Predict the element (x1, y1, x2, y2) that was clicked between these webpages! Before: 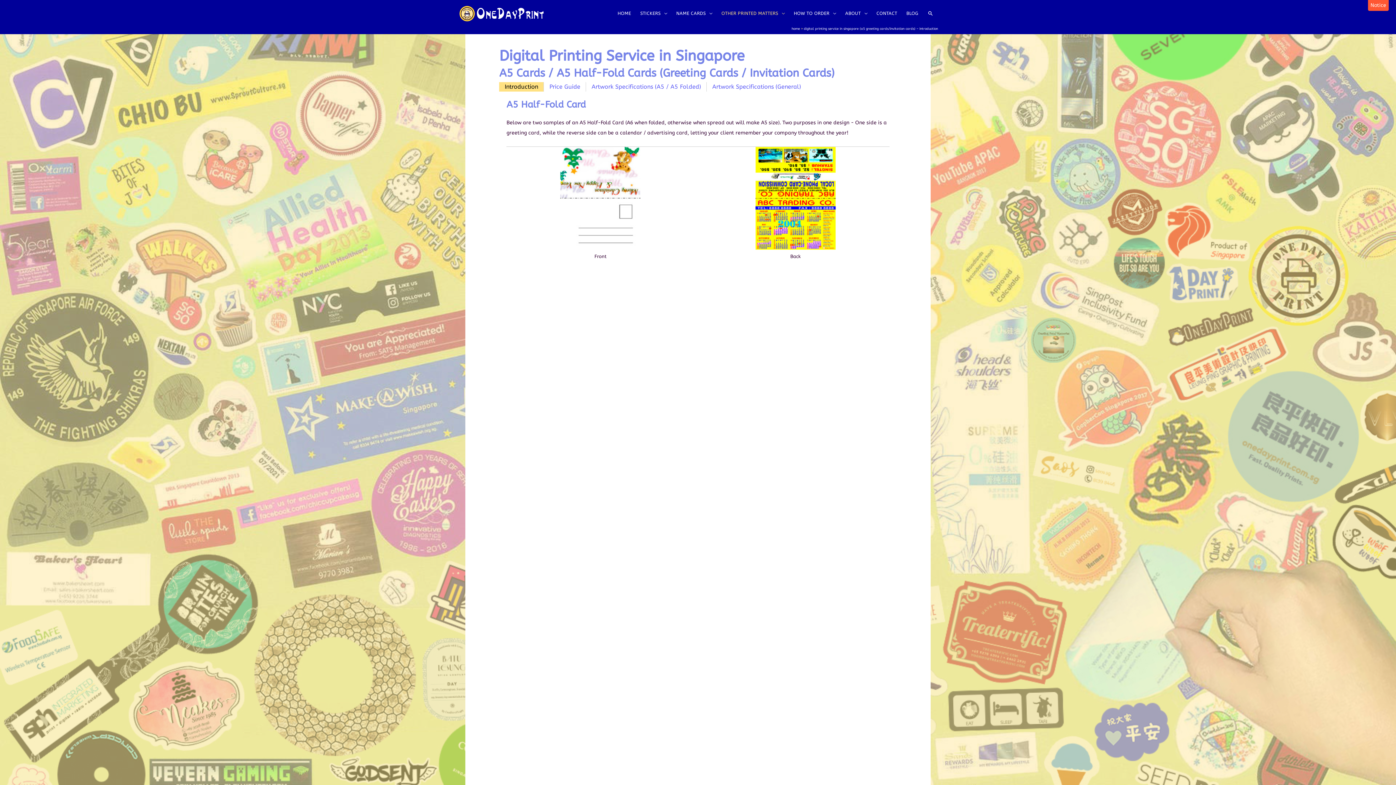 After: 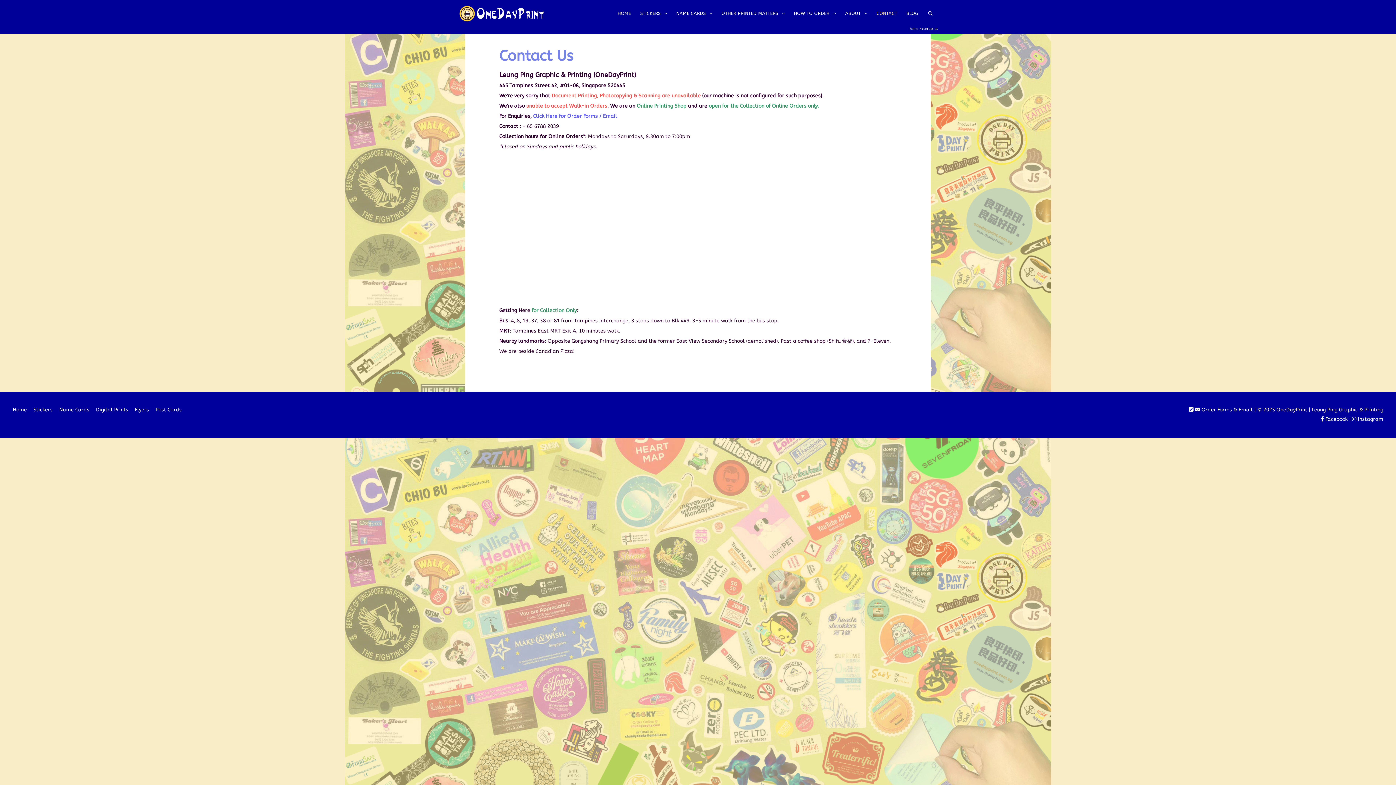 Action: bbox: (872, 0, 902, 27) label: CONTACT